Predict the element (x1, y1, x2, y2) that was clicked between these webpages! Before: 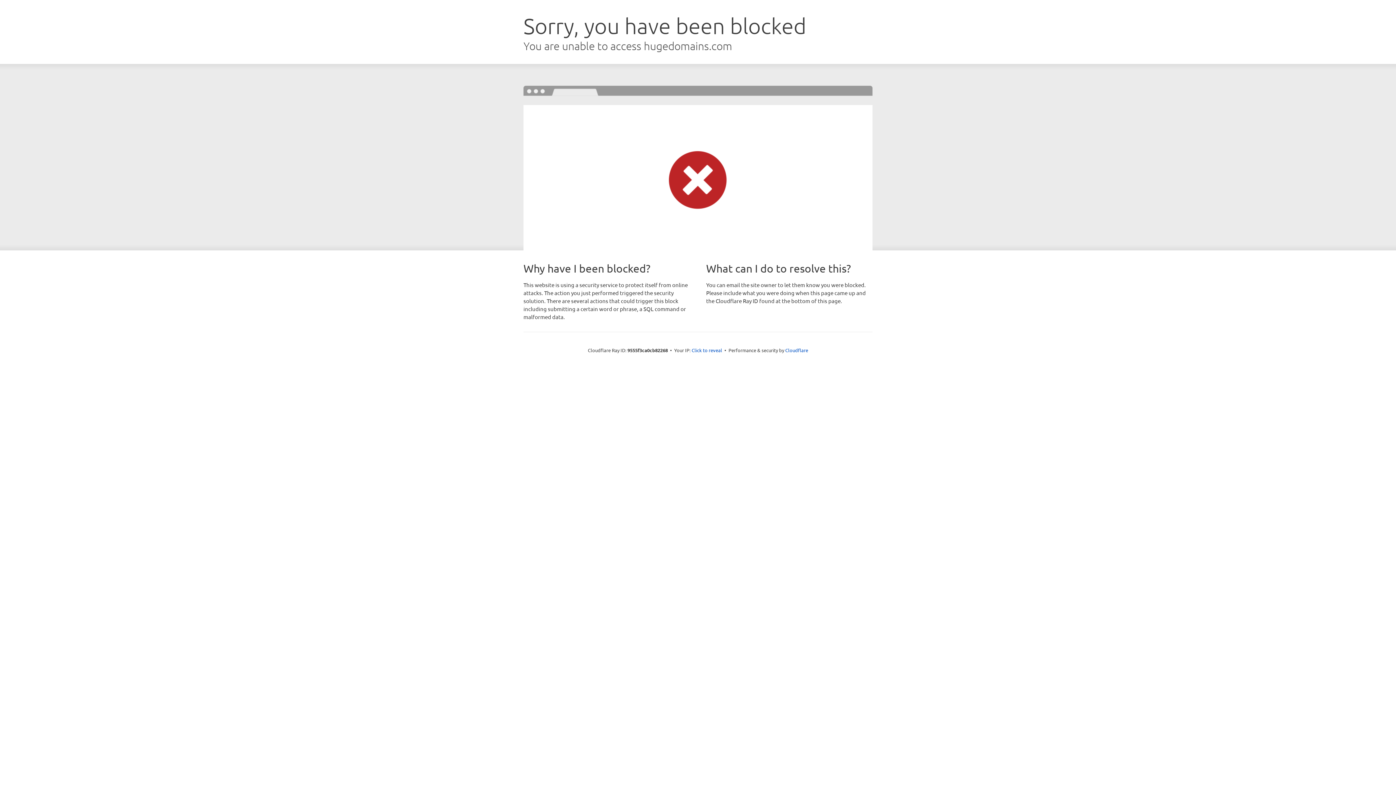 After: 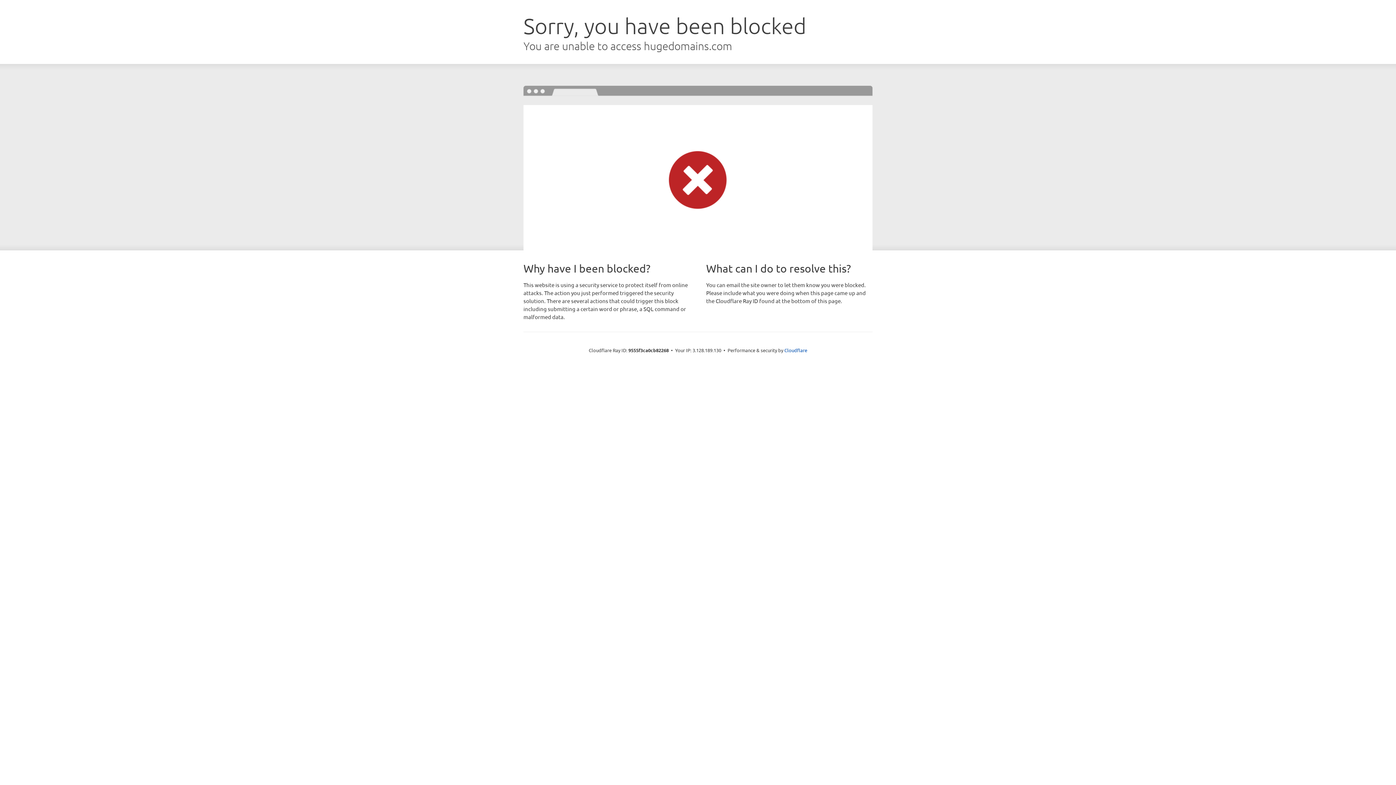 Action: bbox: (691, 346, 722, 353) label: Click to reveal